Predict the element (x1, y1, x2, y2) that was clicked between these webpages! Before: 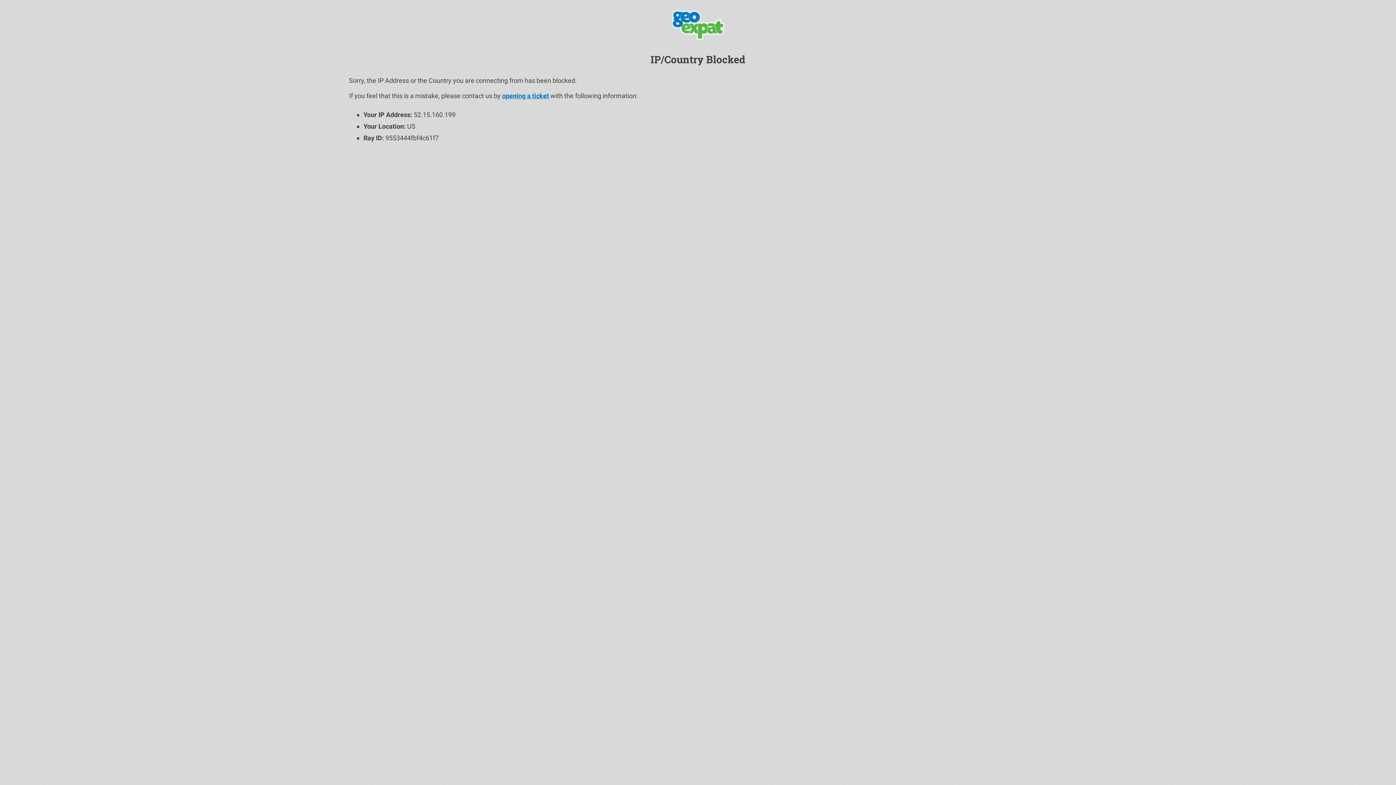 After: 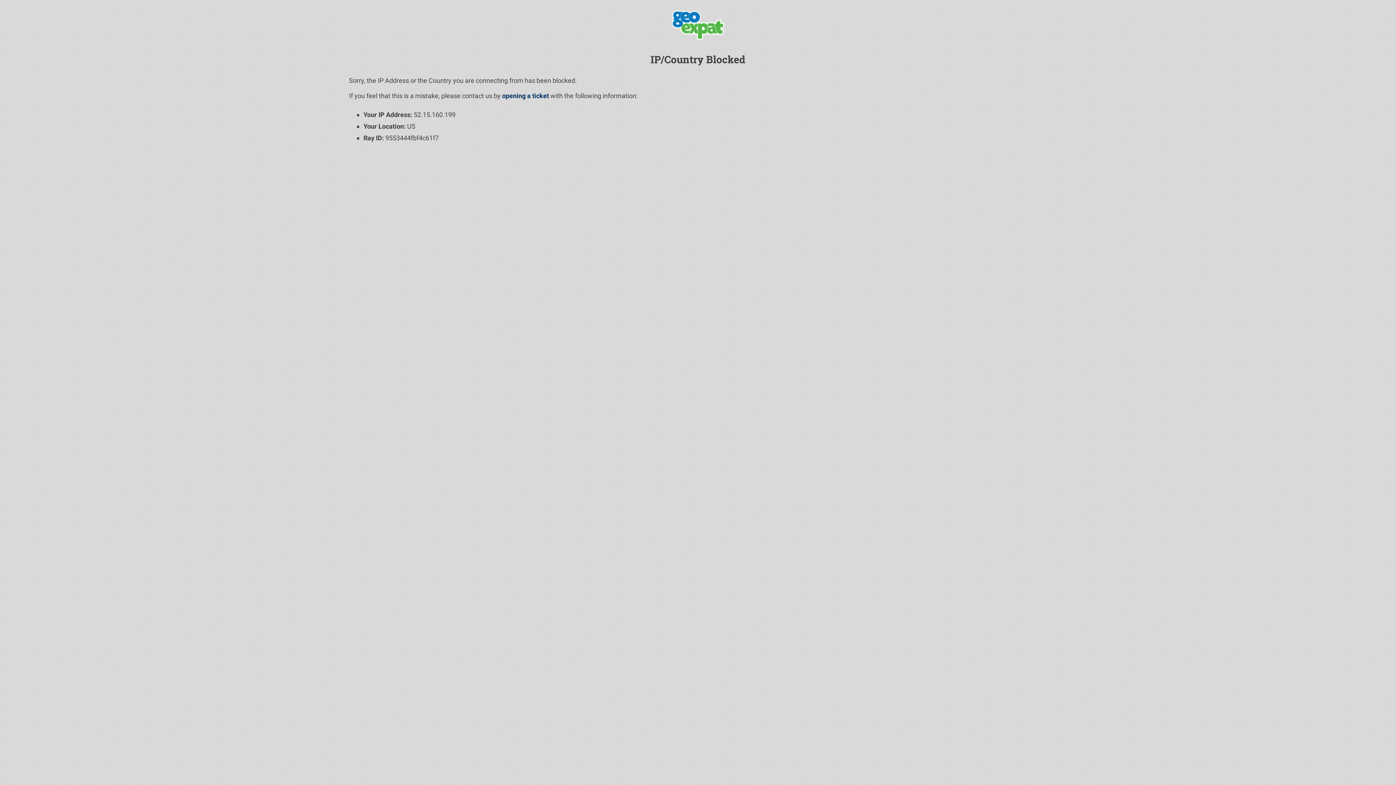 Action: label: opening a ticket bbox: (502, 92, 549, 99)